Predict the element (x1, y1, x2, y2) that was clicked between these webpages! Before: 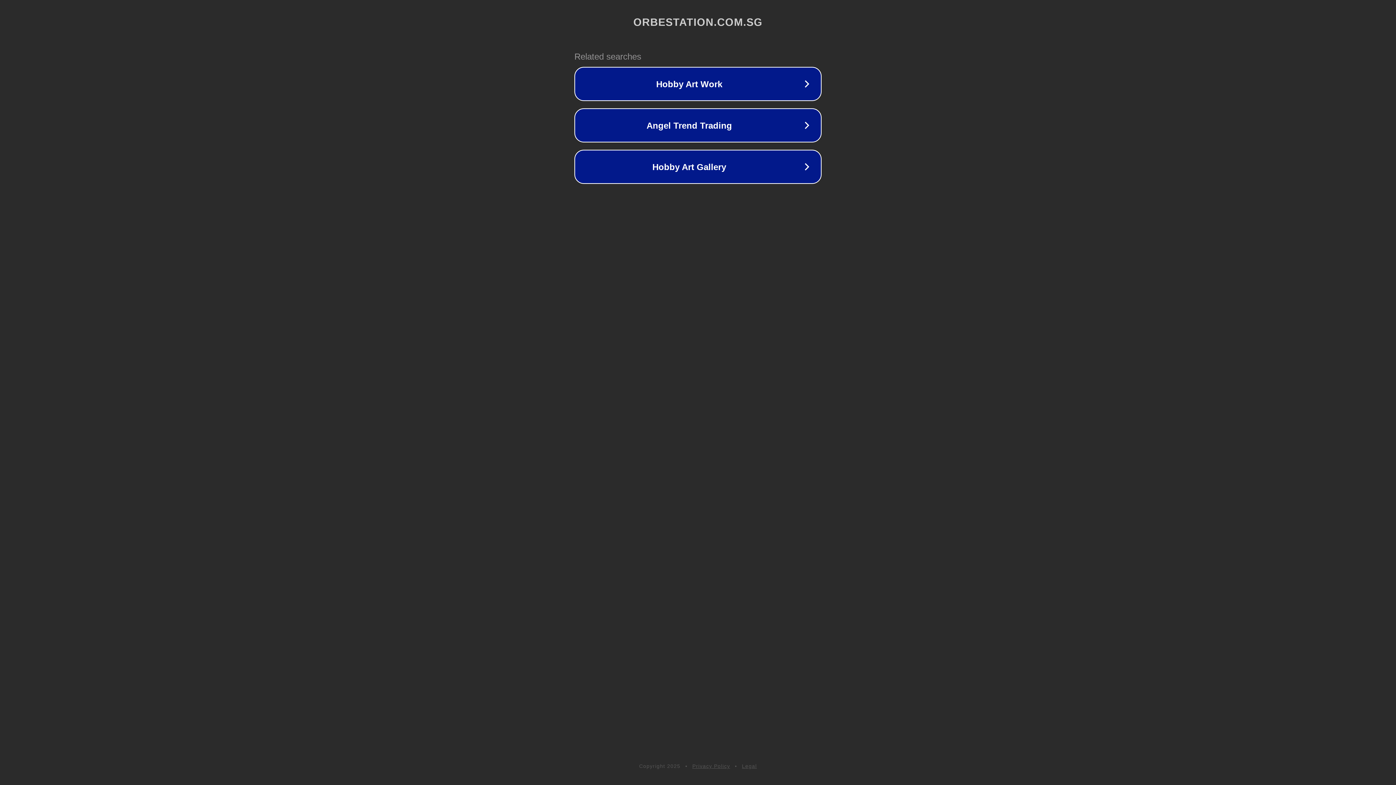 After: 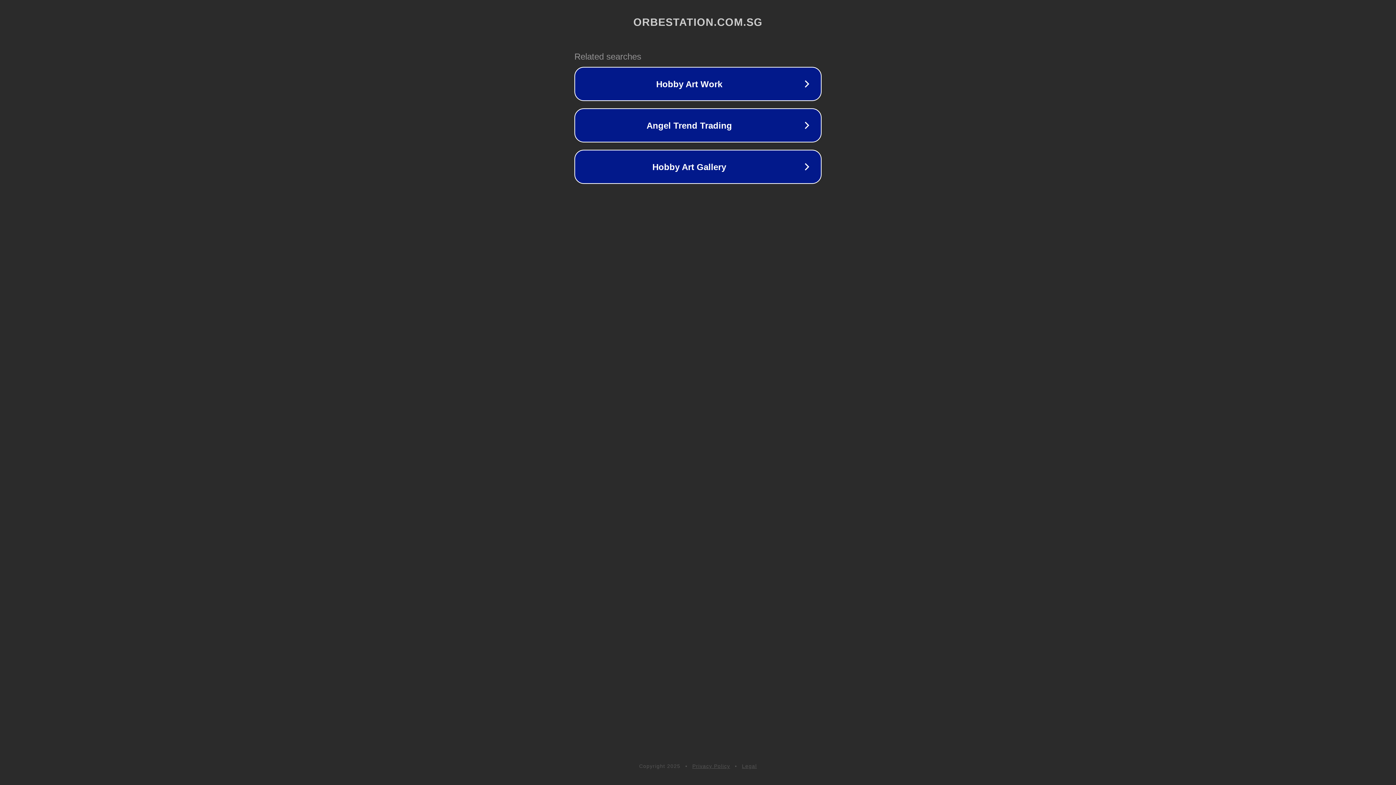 Action: label: Privacy Policy bbox: (692, 763, 730, 769)